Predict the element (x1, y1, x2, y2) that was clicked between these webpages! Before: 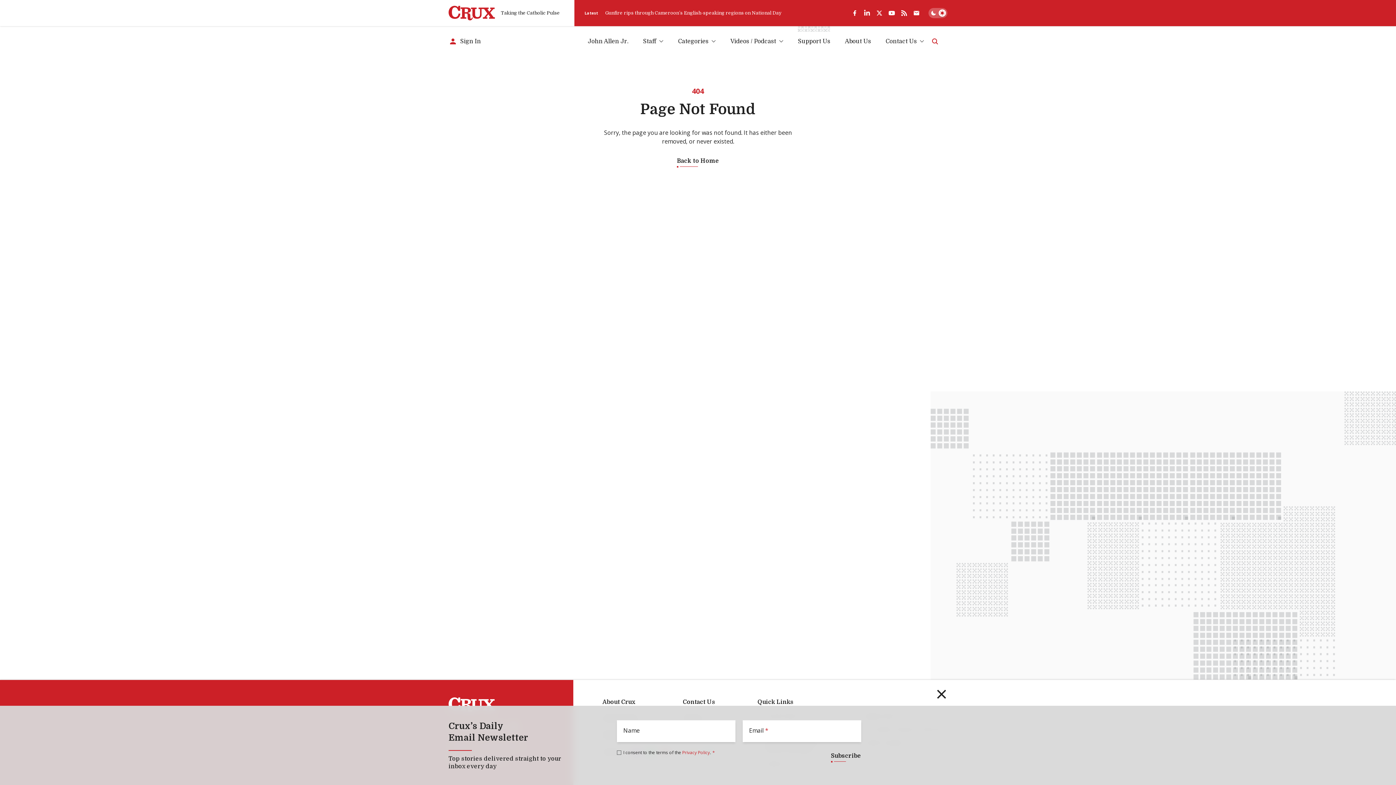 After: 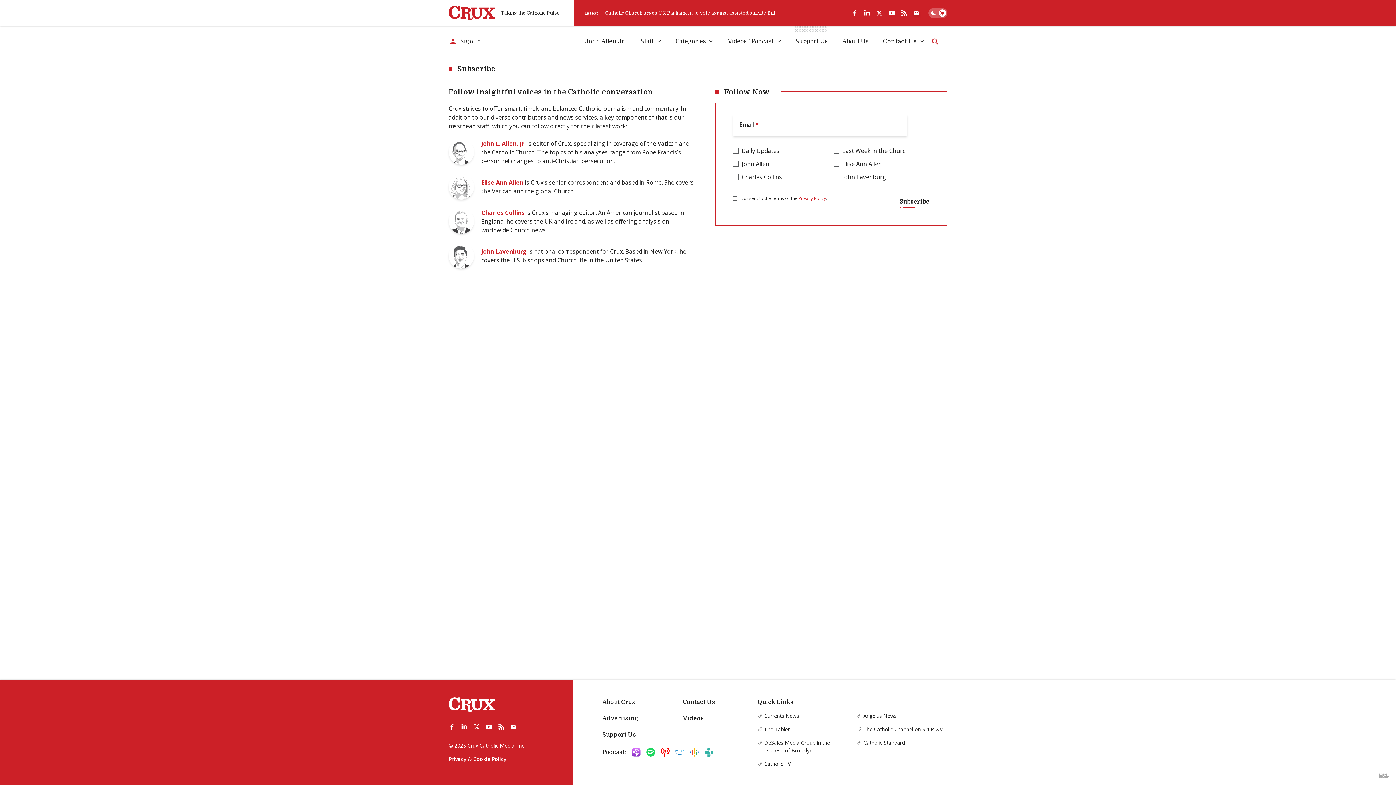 Action: bbox: (910, 6, 922, 19) label: Subscribe